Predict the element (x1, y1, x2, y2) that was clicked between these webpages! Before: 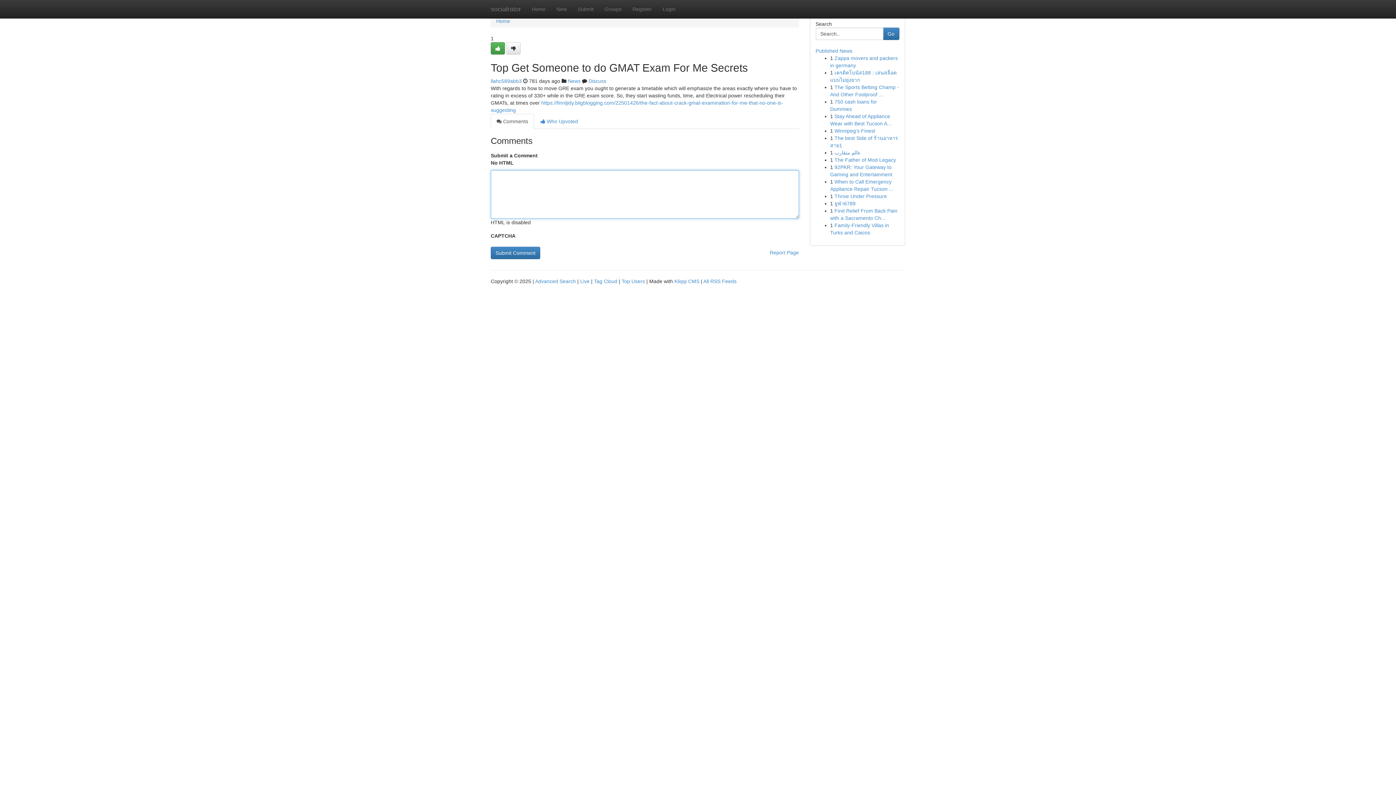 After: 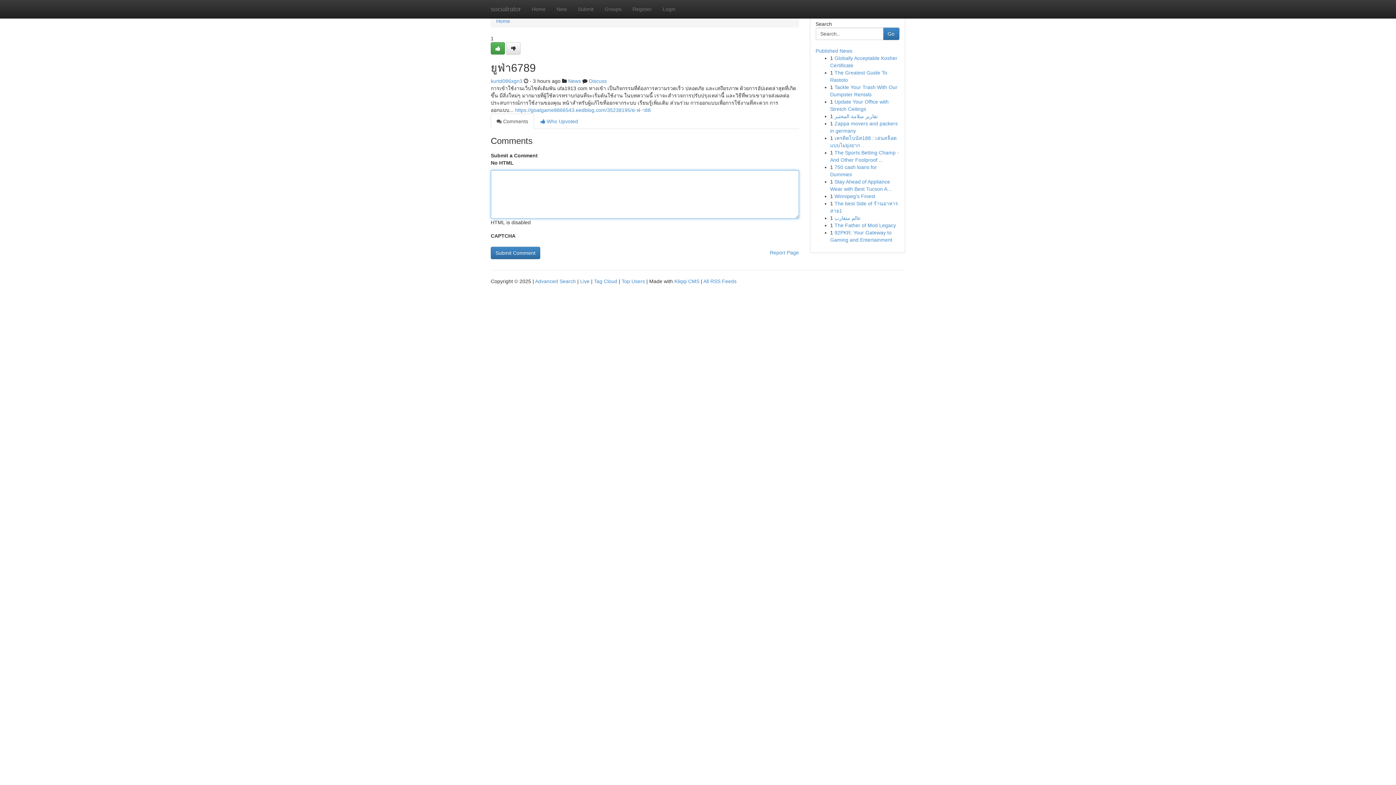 Action: bbox: (834, 200, 855, 206) label: ยูฟ่า6789